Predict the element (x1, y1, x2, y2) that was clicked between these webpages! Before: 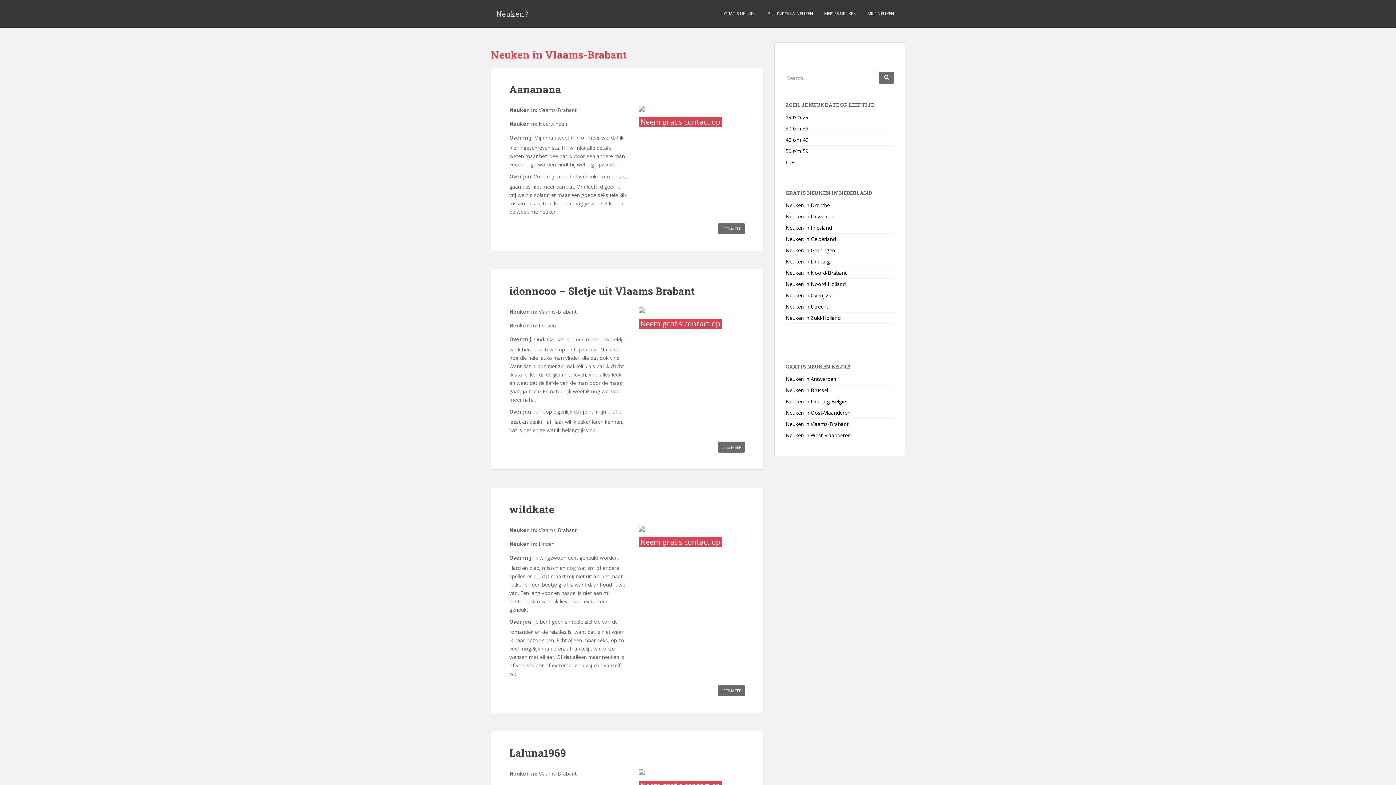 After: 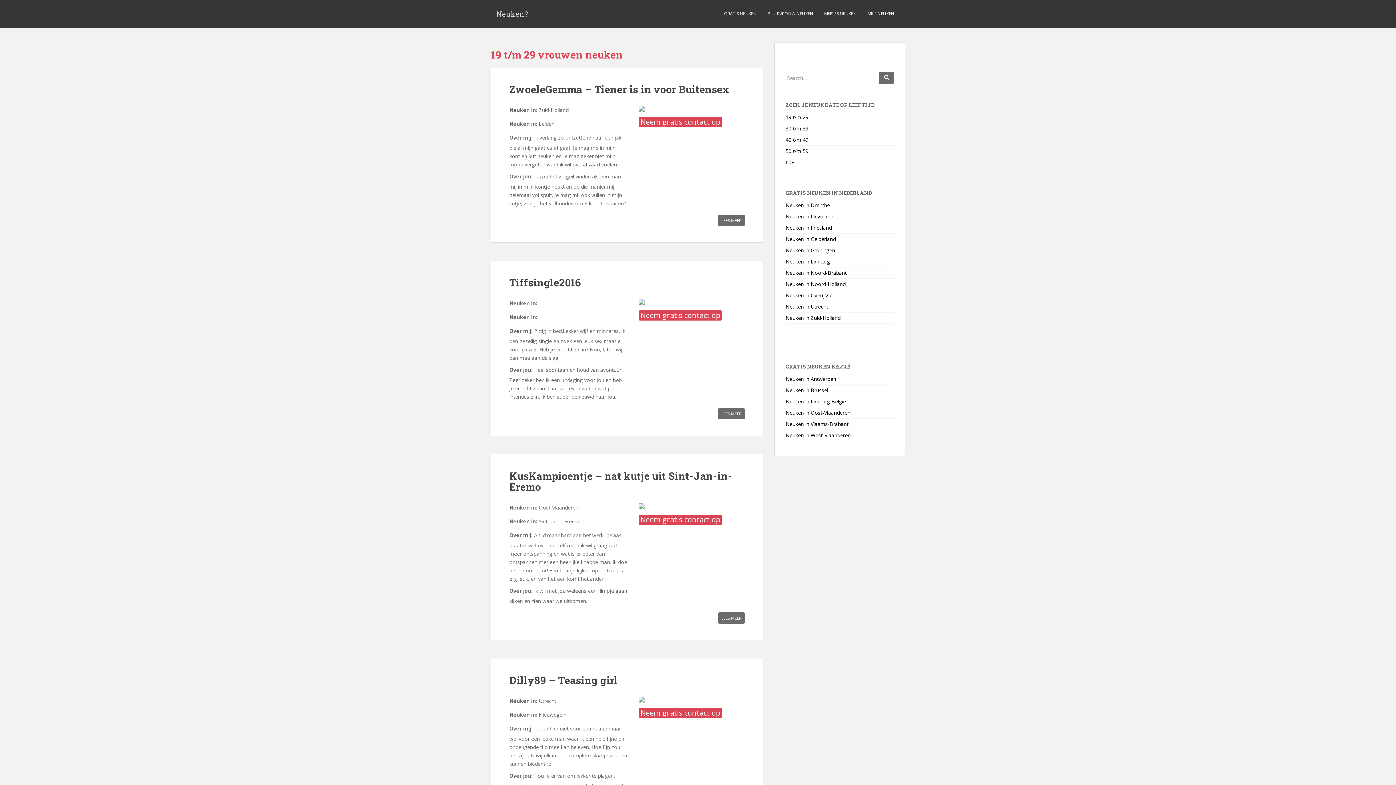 Action: label: 19 t/m 29 bbox: (785, 113, 808, 120)